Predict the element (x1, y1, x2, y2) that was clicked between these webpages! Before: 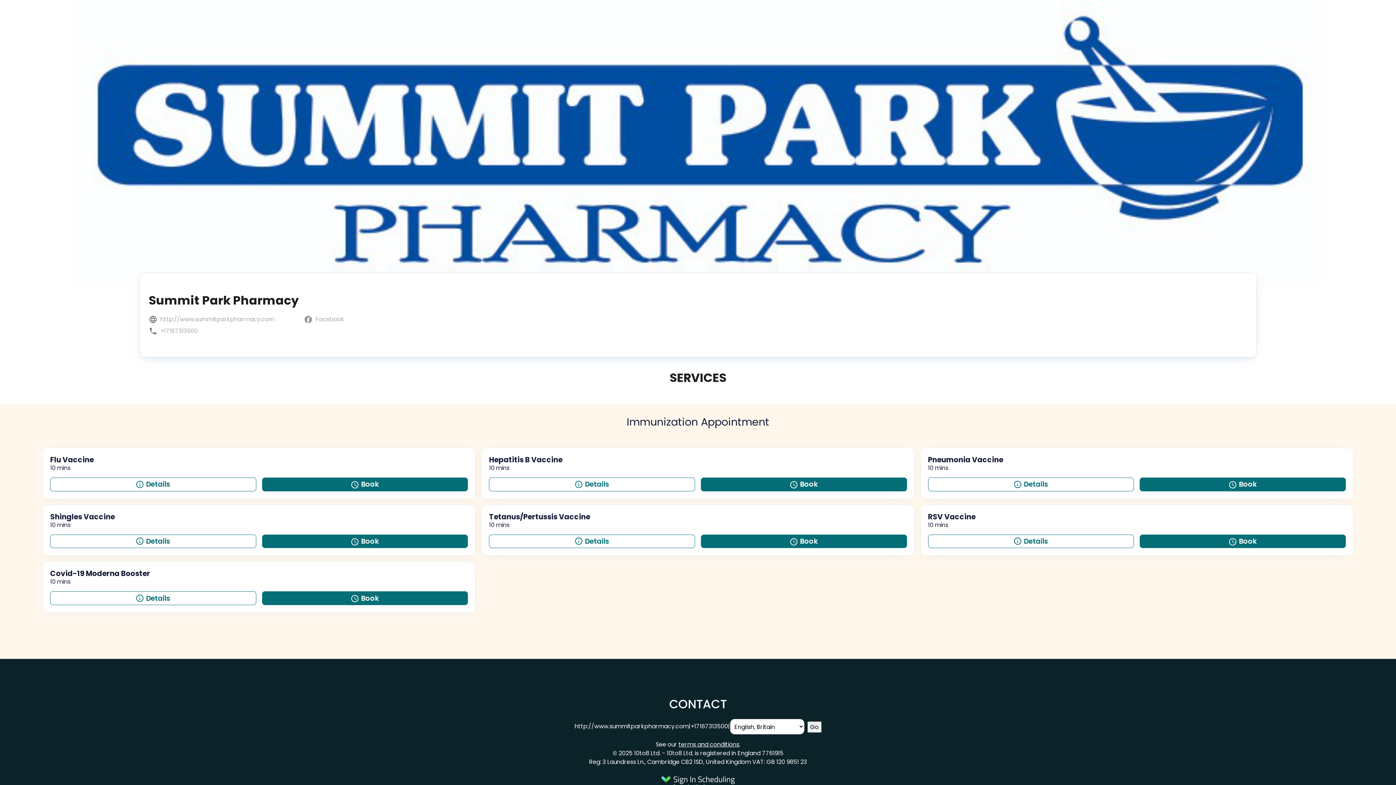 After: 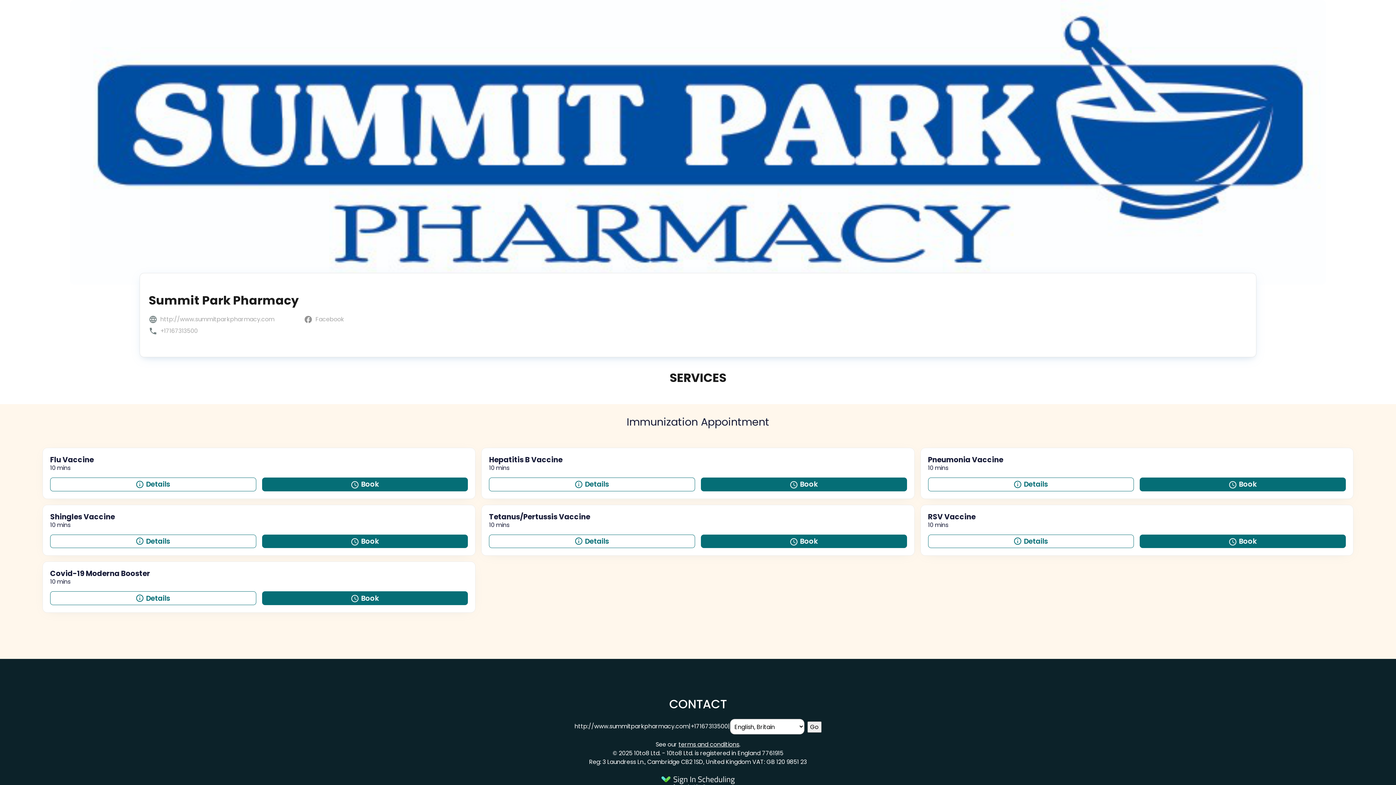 Action: label: phone
+17167313500 bbox: (148, 327, 274, 335)